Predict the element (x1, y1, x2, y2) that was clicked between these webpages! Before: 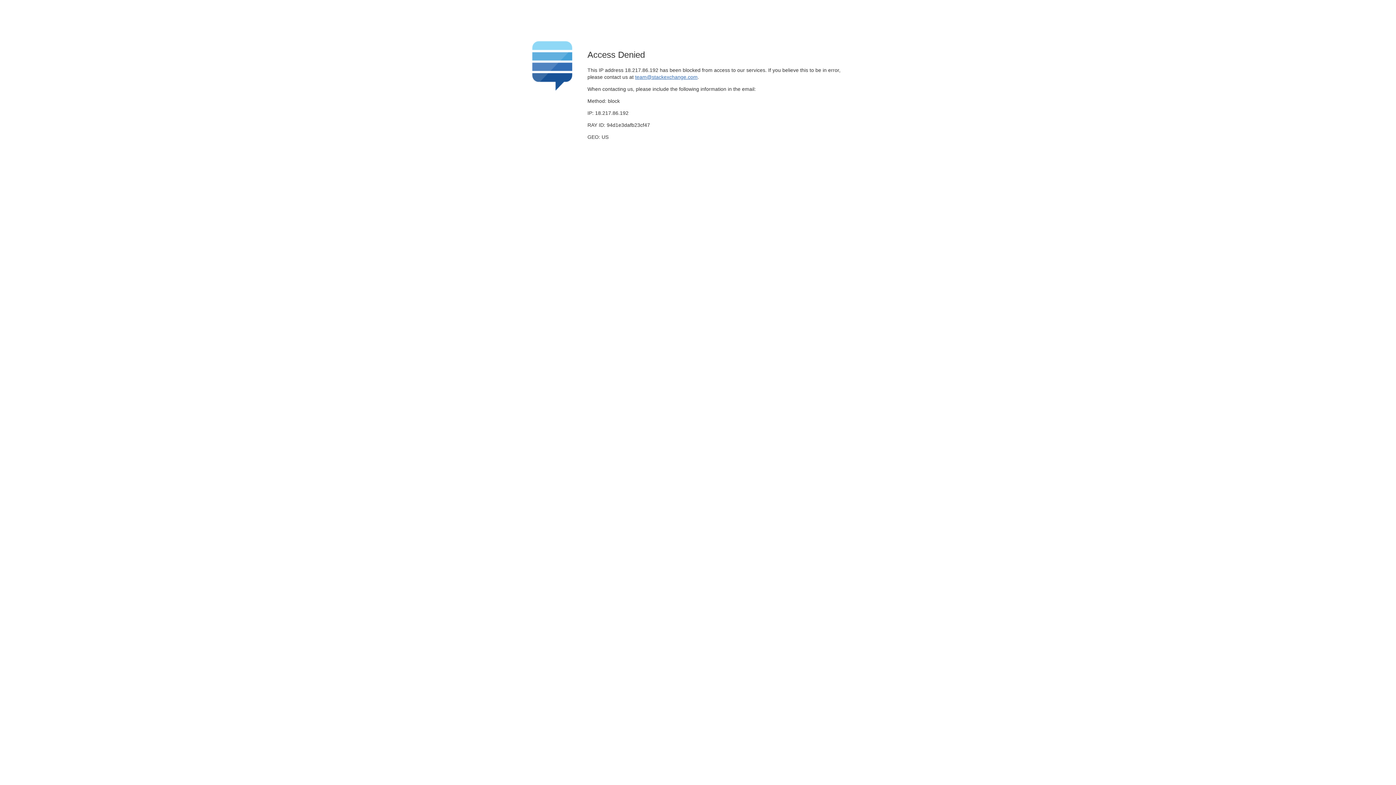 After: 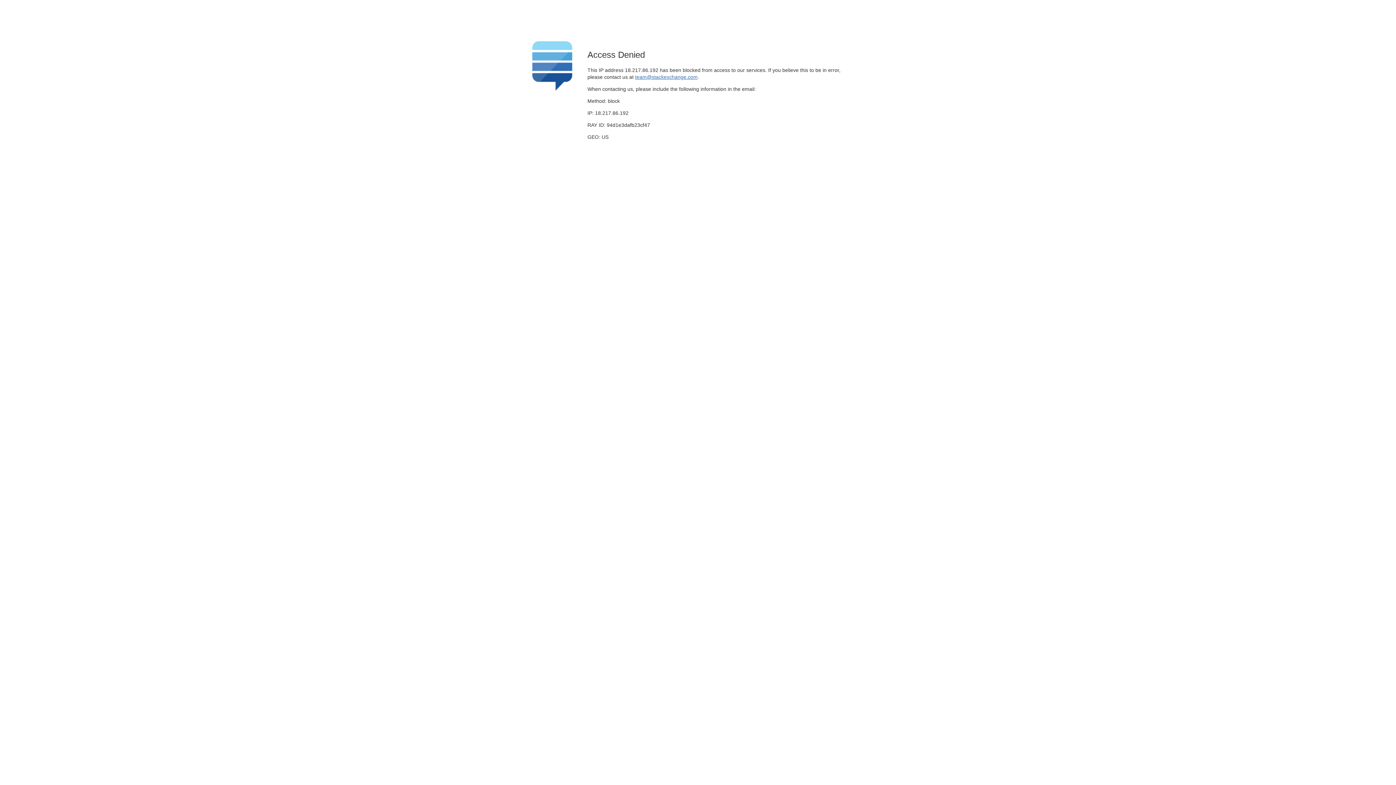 Action: label: team@stackexchange.com bbox: (635, 74, 697, 79)